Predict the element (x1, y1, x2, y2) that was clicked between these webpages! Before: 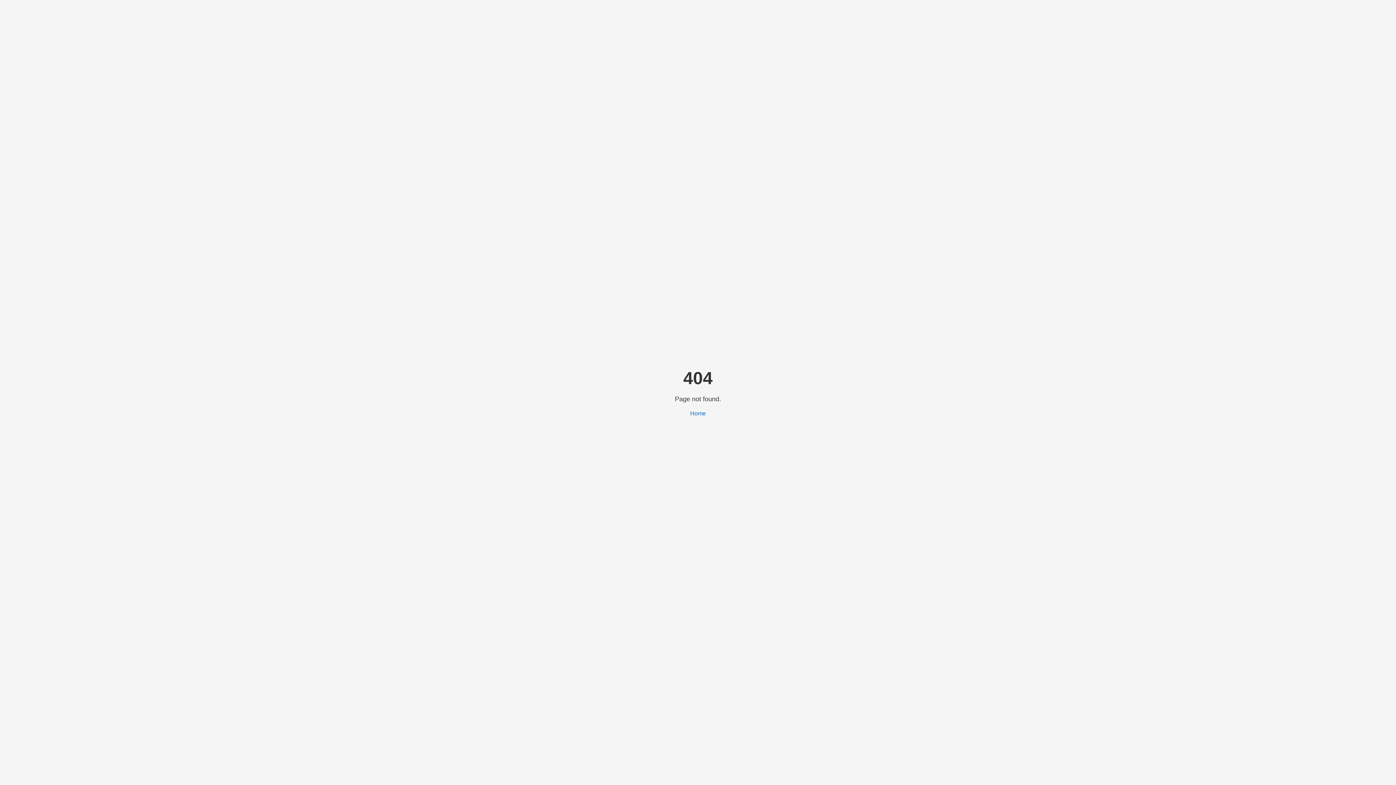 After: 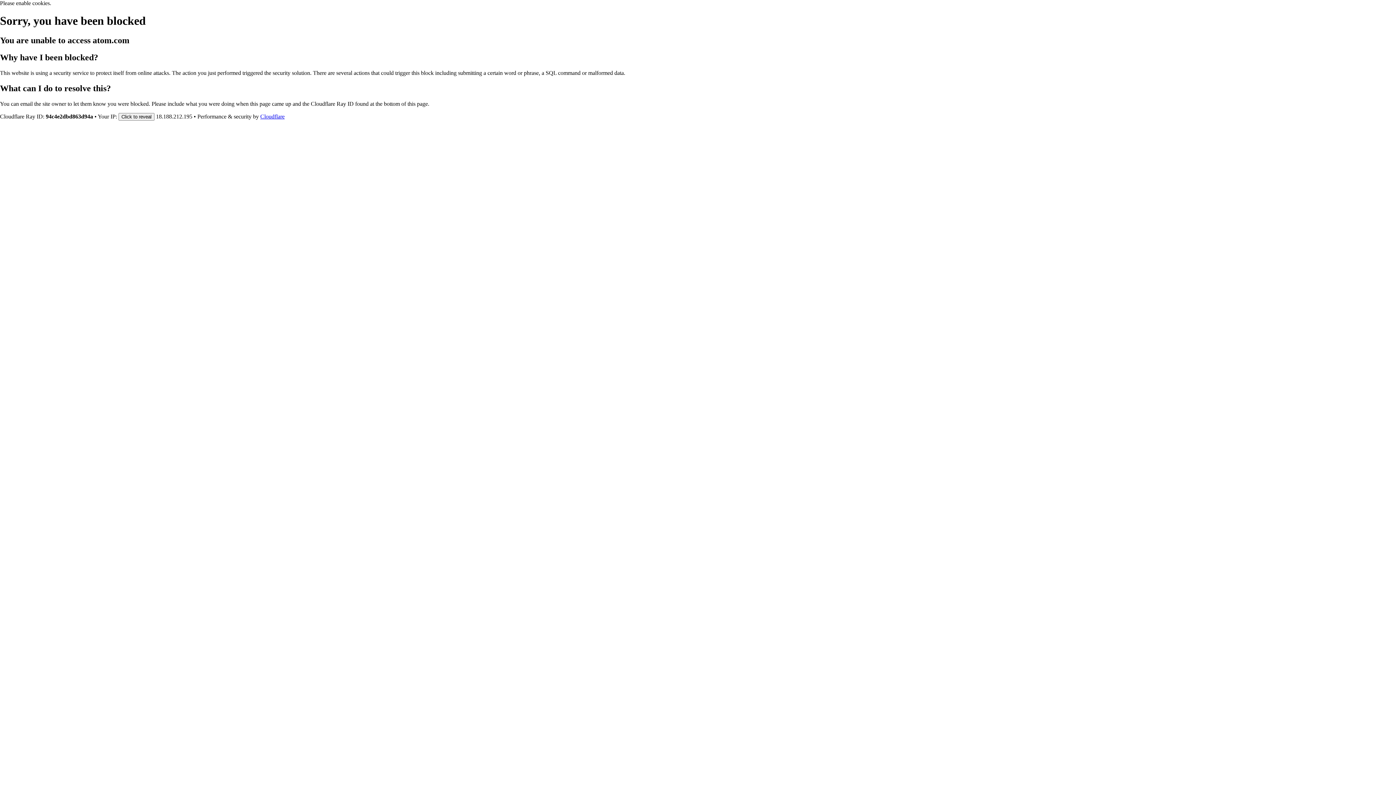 Action: bbox: (690, 410, 706, 416) label: Home